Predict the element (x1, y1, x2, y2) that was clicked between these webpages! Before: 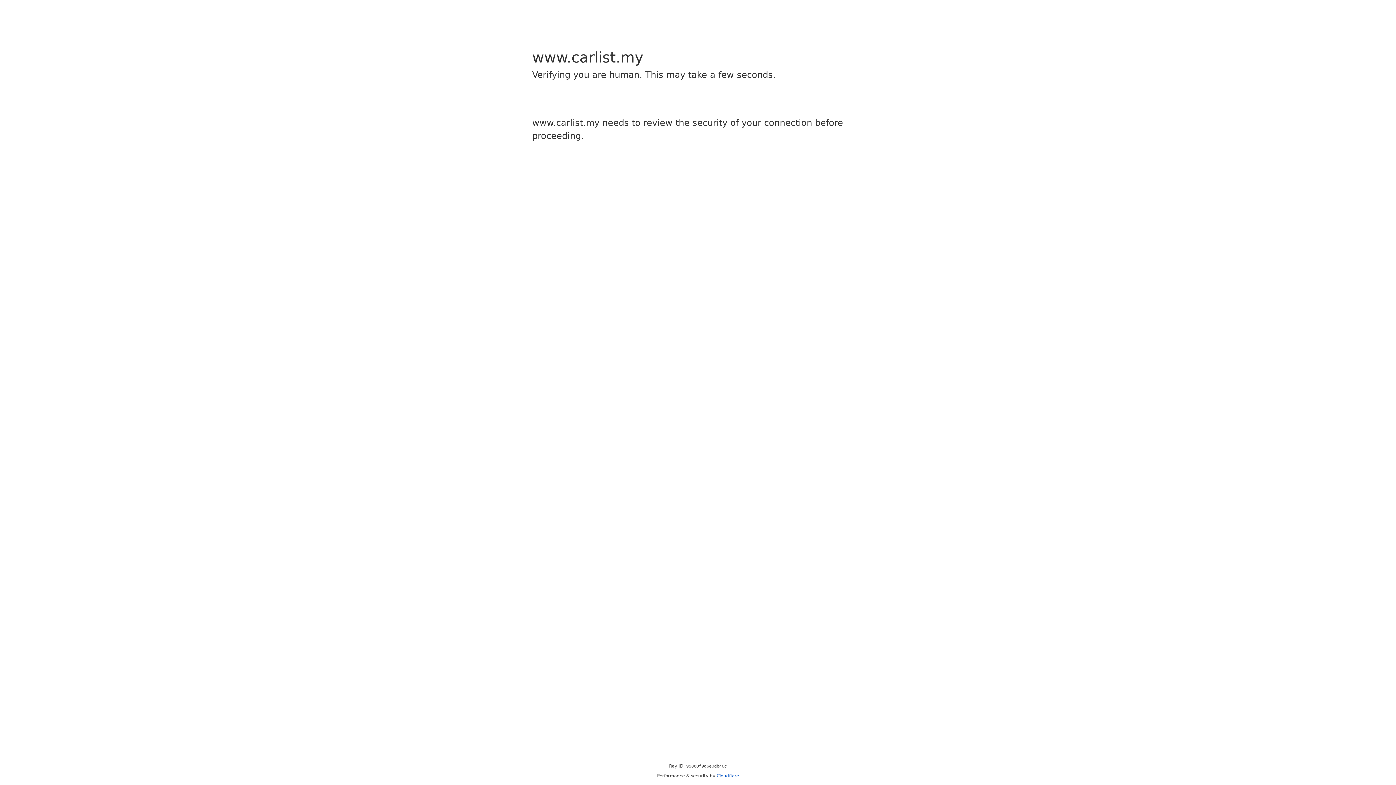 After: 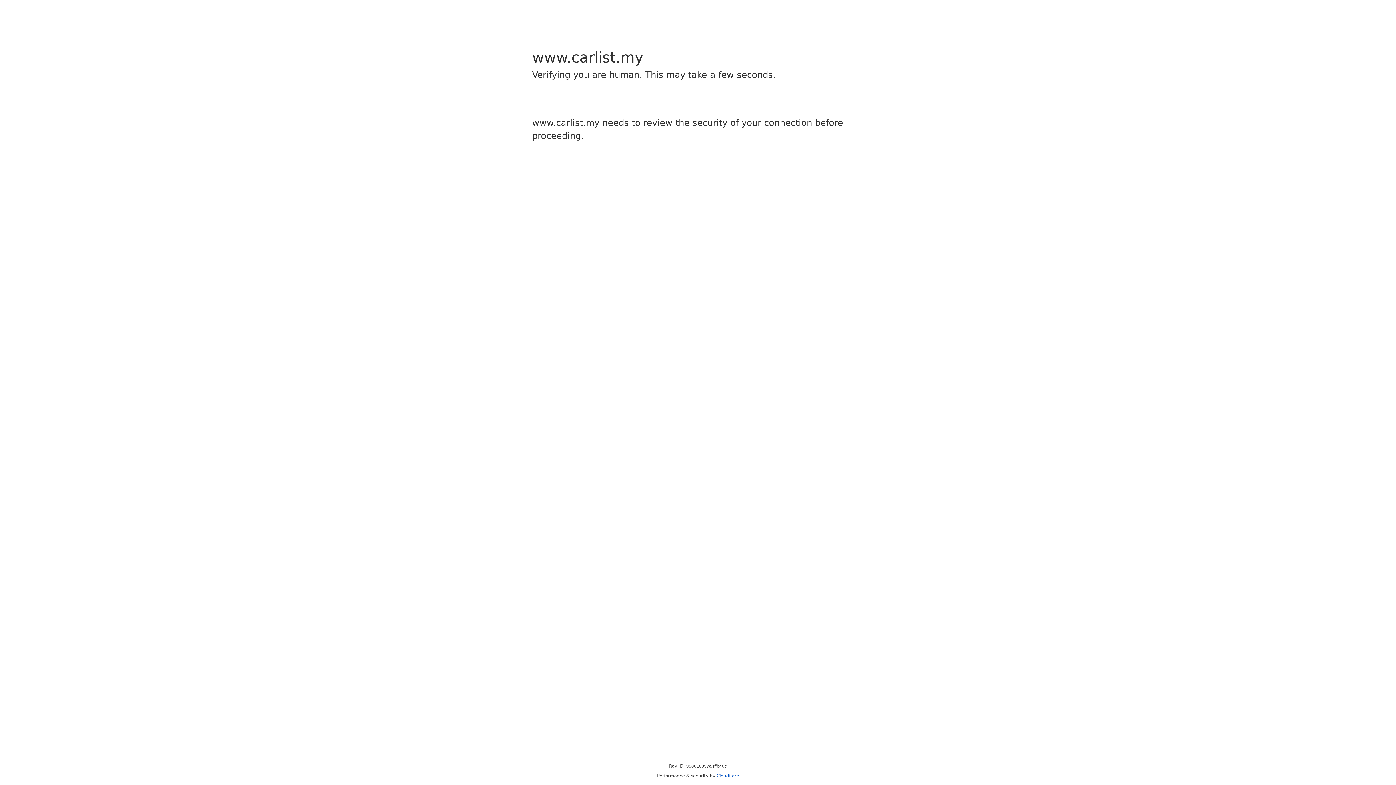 Action: bbox: (716, 773, 739, 778) label: Cloudflare